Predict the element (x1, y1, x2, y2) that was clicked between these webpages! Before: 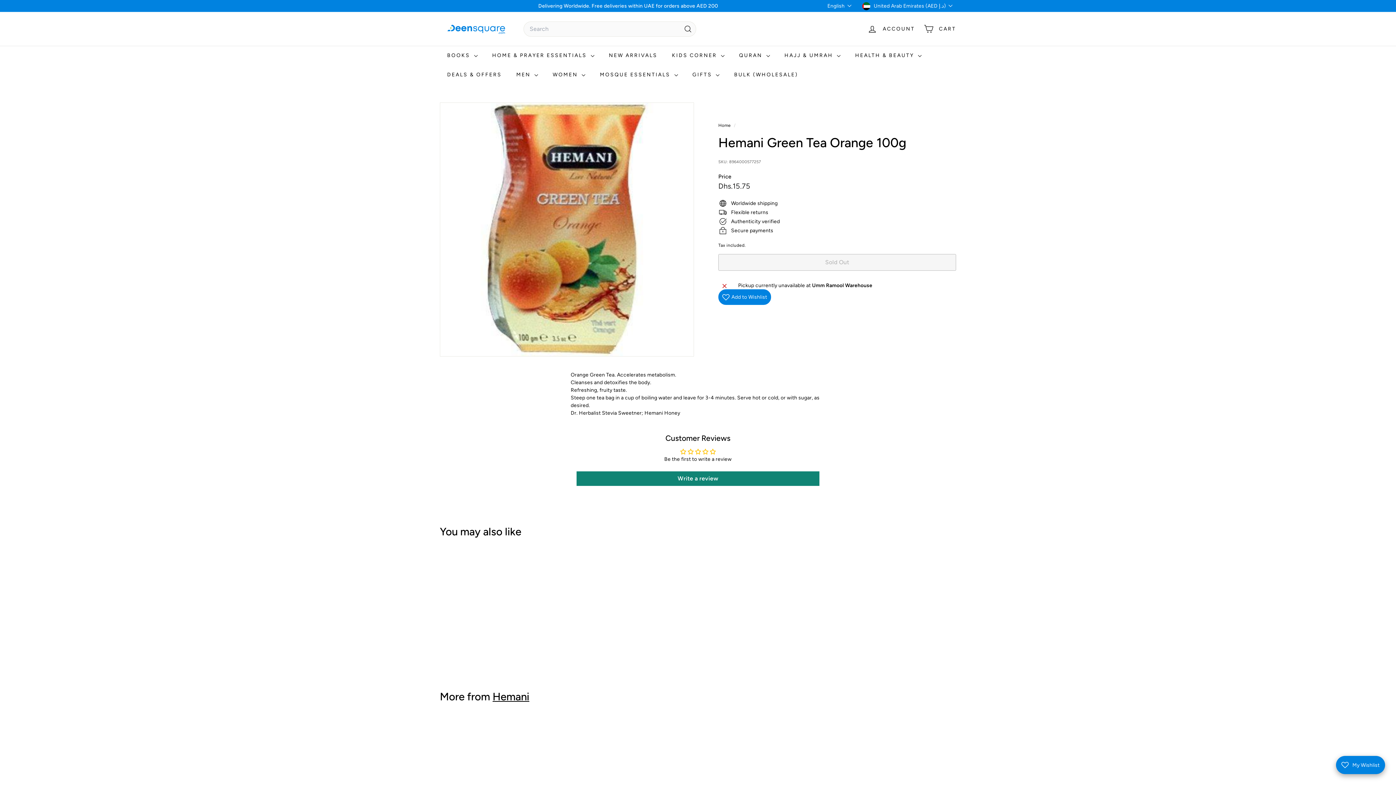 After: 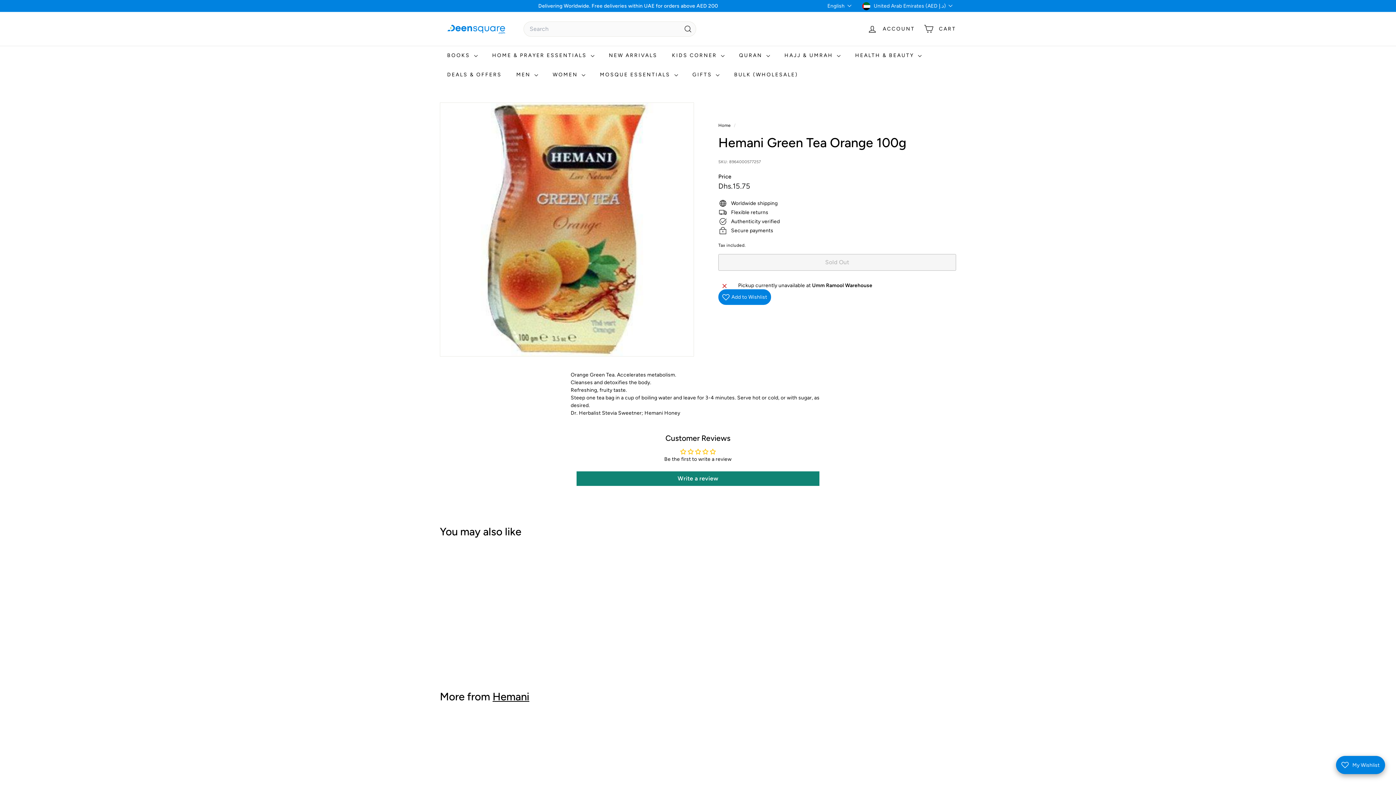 Action: bbox: (440, 552, 520, 665) label: SOLD OUT
Hemani Green Tea Orange 100g
Dhs.15.75
Dhs.15.75